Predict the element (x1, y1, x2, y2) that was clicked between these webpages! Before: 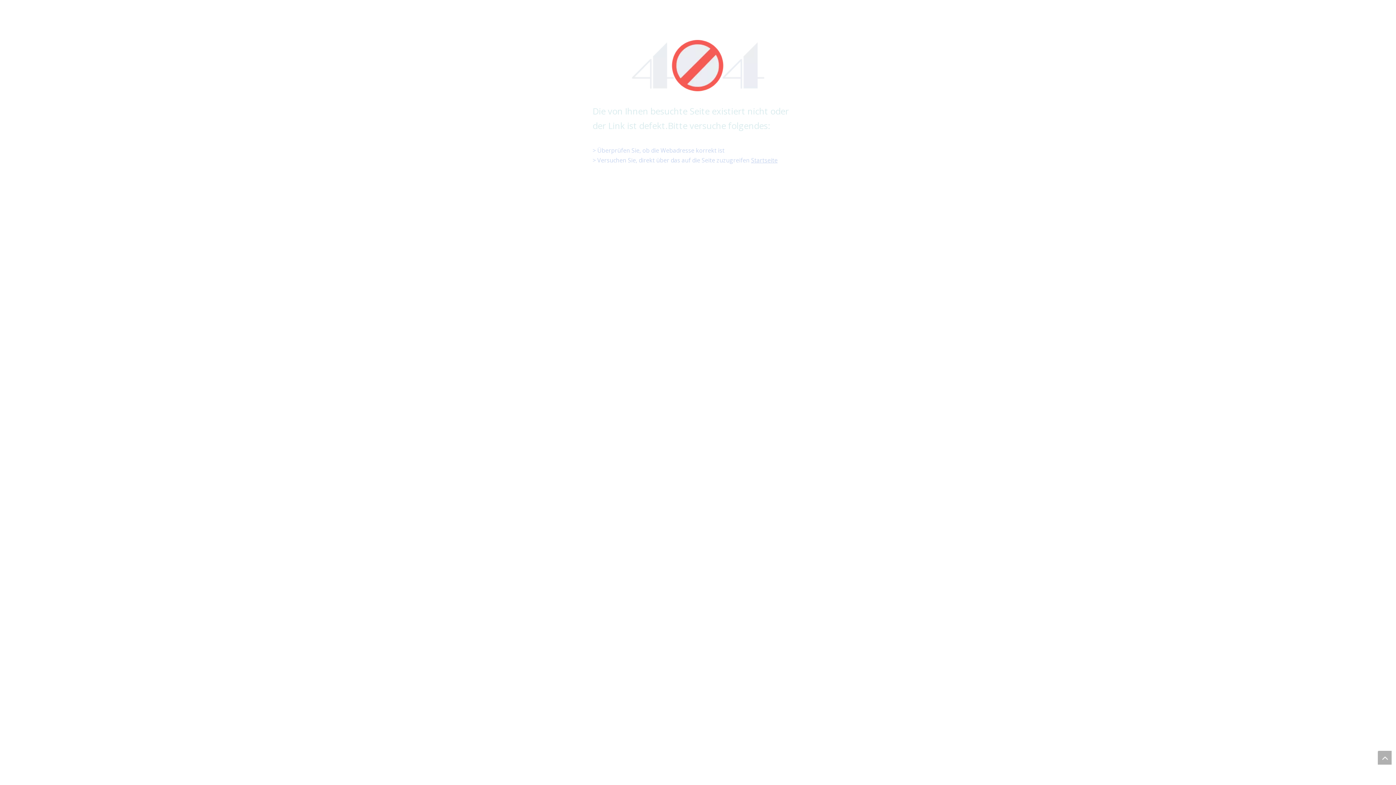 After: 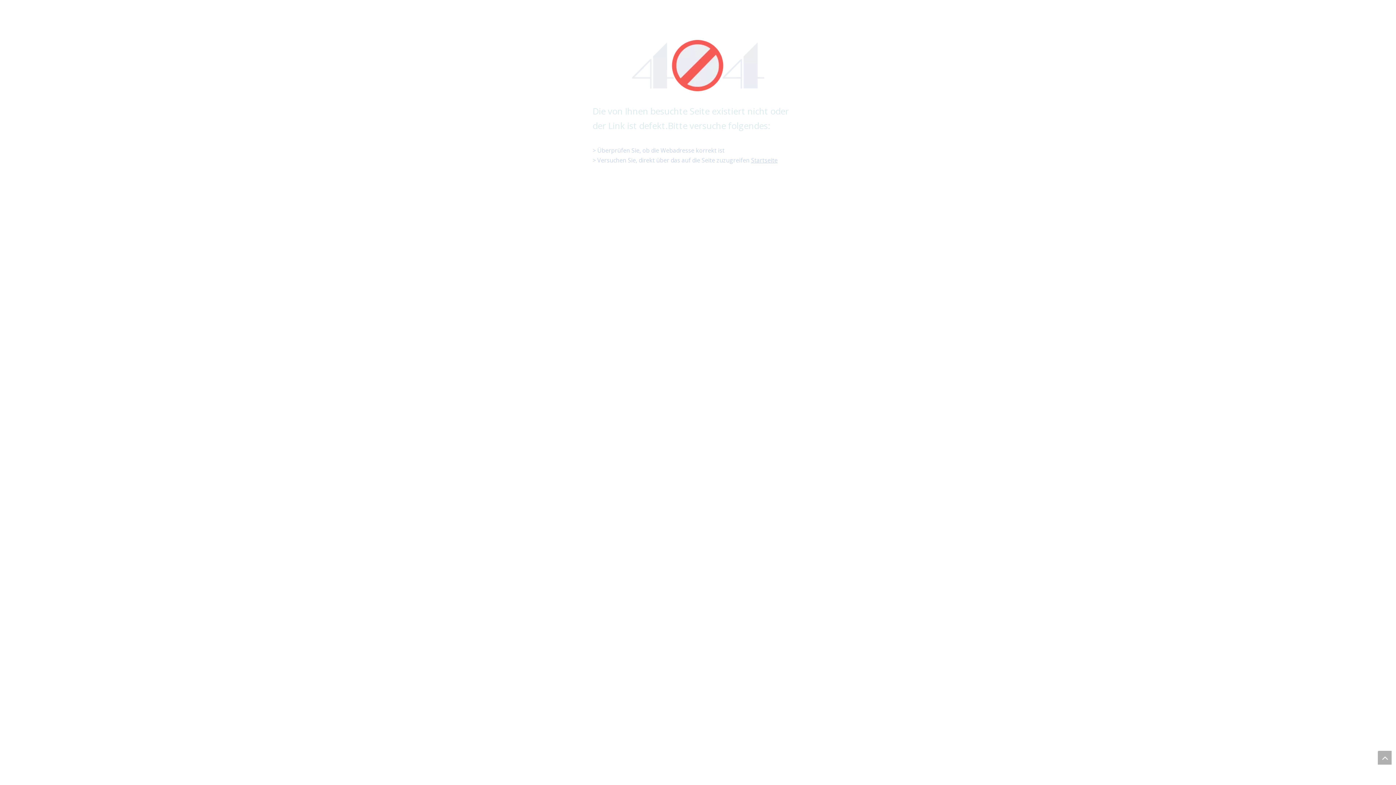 Action: bbox: (631, 40, 764, 91) label: 404